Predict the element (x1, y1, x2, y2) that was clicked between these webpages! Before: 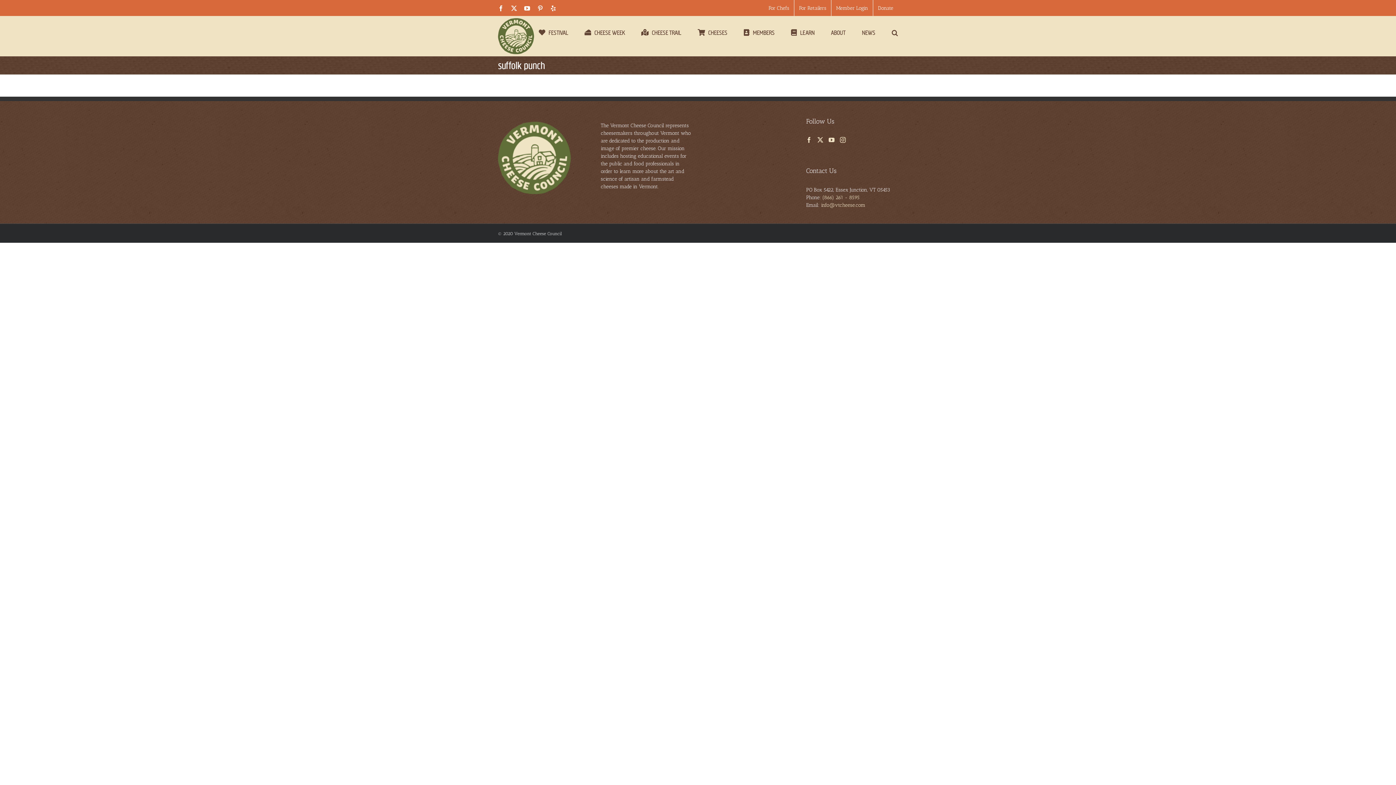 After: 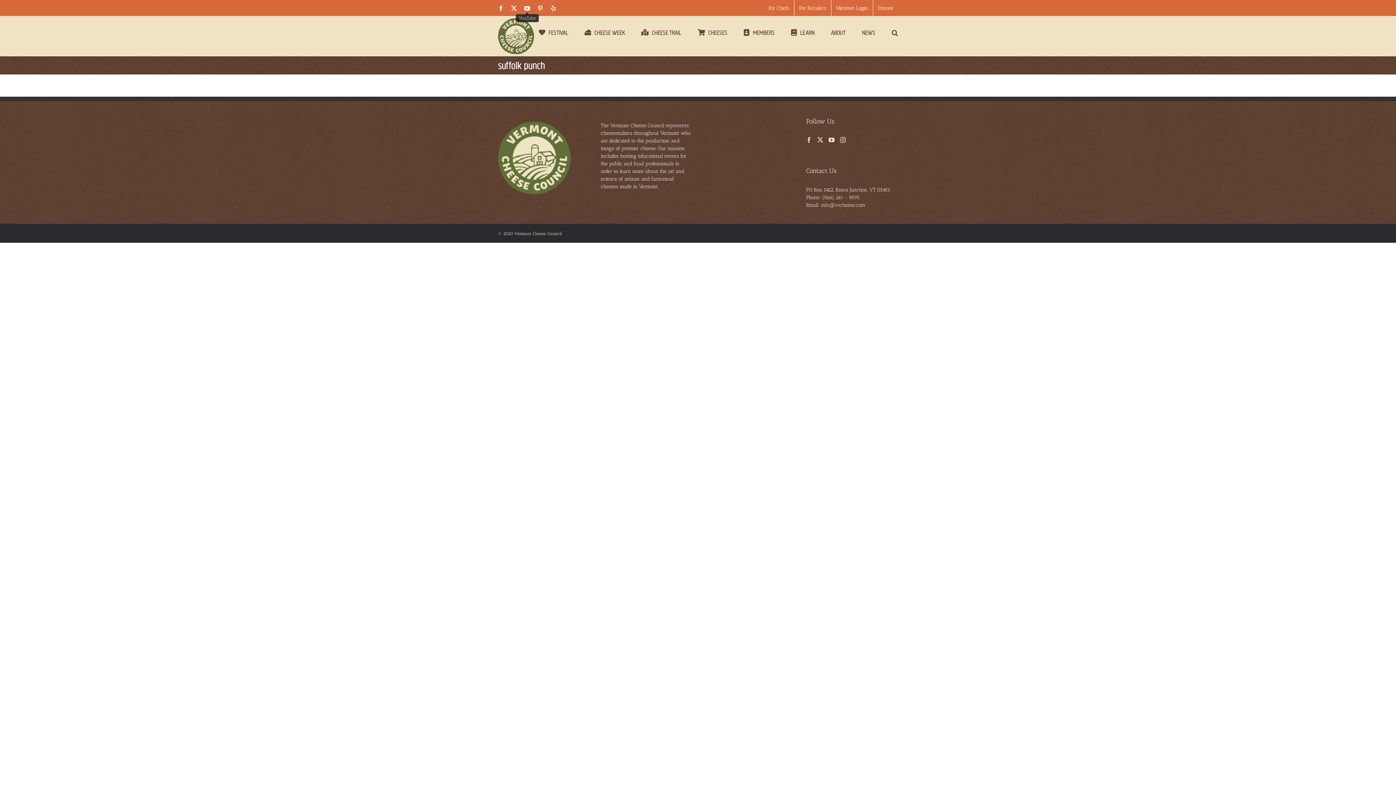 Action: bbox: (524, 5, 530, 11) label: YouTube